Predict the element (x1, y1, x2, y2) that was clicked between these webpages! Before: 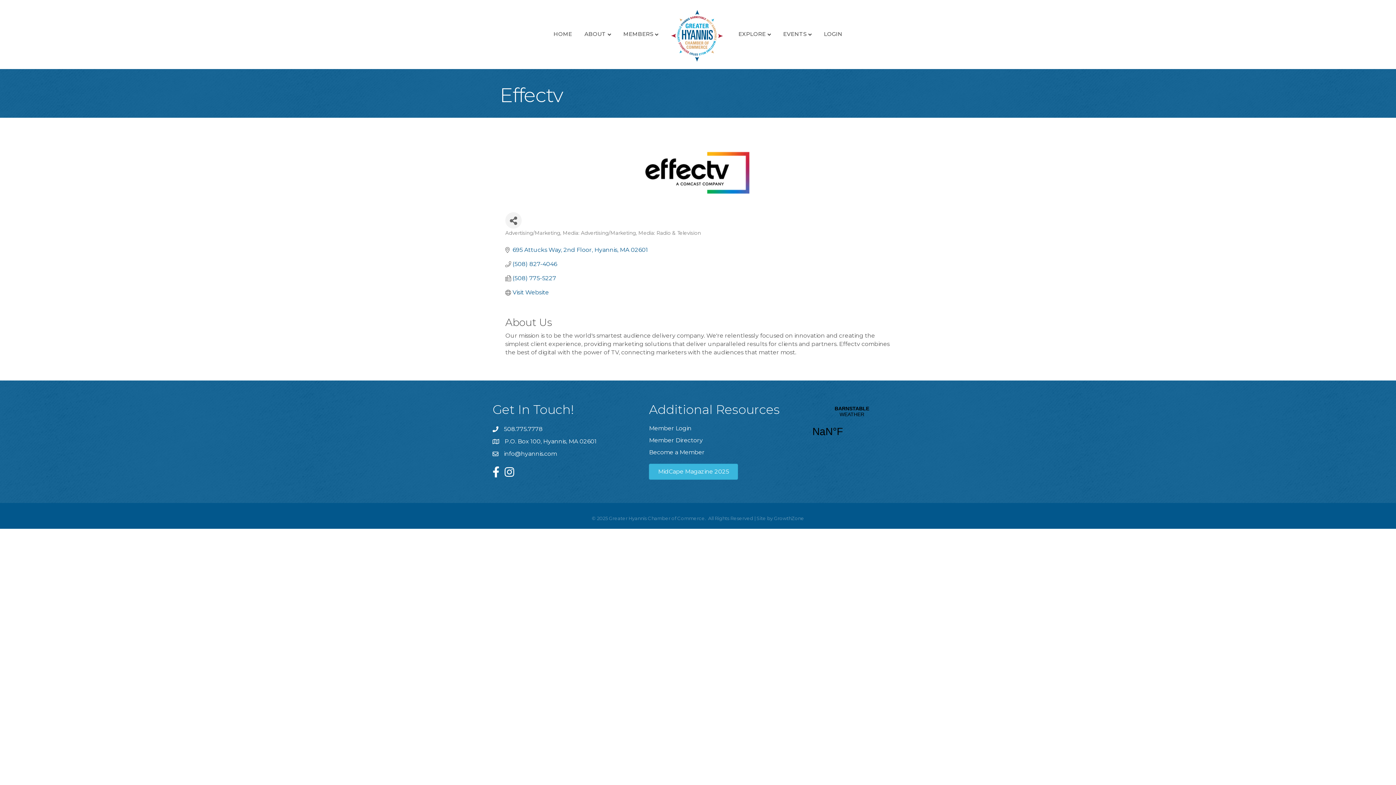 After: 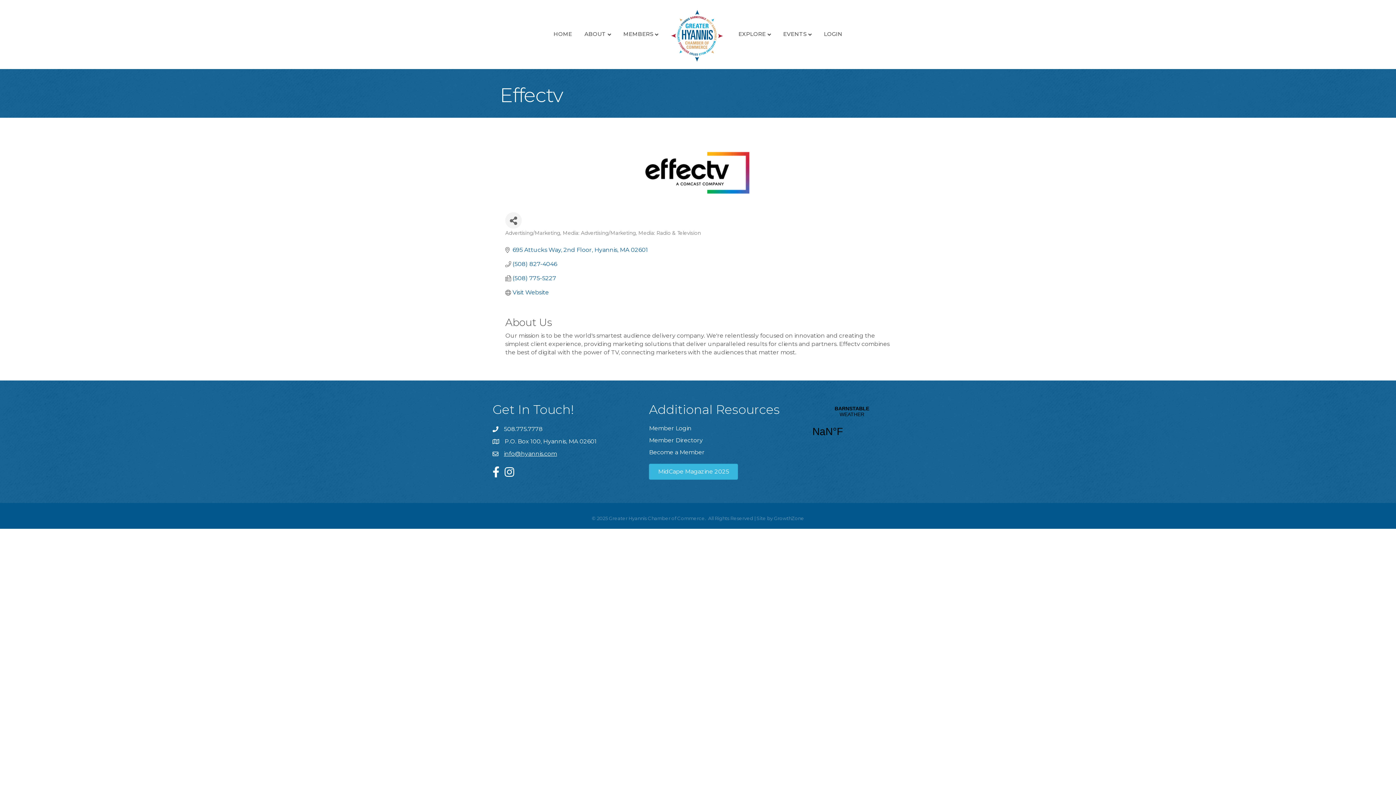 Action: label: info@hyannis.com bbox: (504, 449, 557, 458)